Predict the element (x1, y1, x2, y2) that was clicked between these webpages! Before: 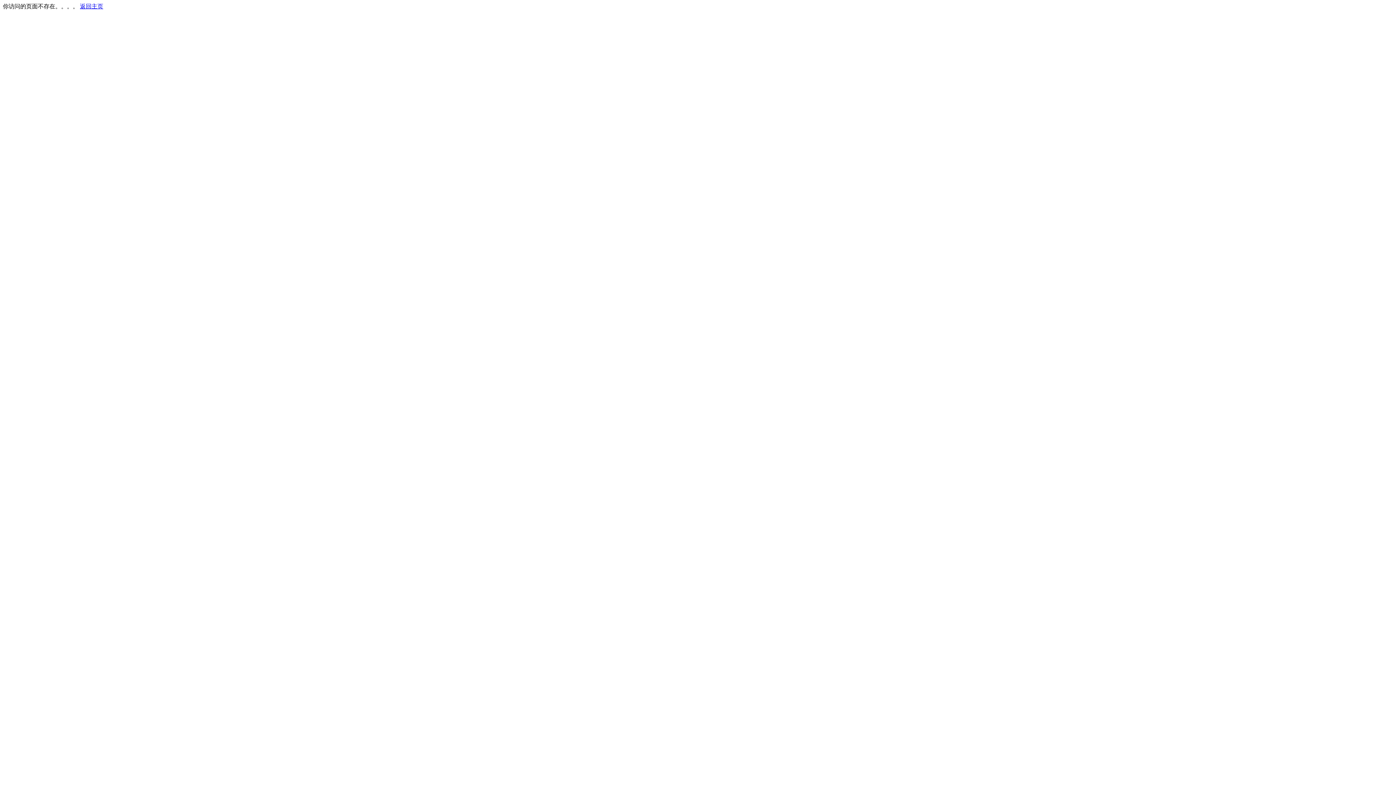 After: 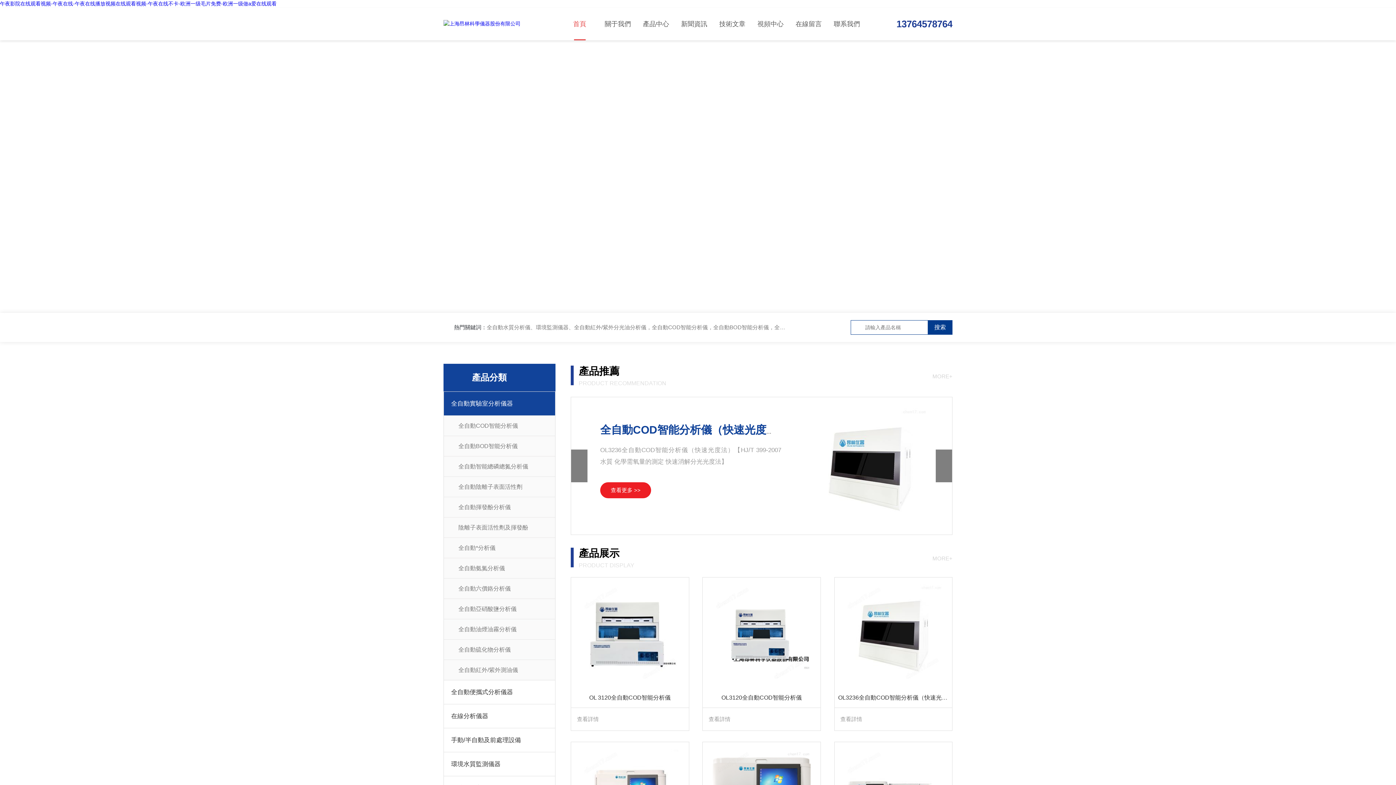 Action: bbox: (80, 3, 103, 9) label: 返回主页